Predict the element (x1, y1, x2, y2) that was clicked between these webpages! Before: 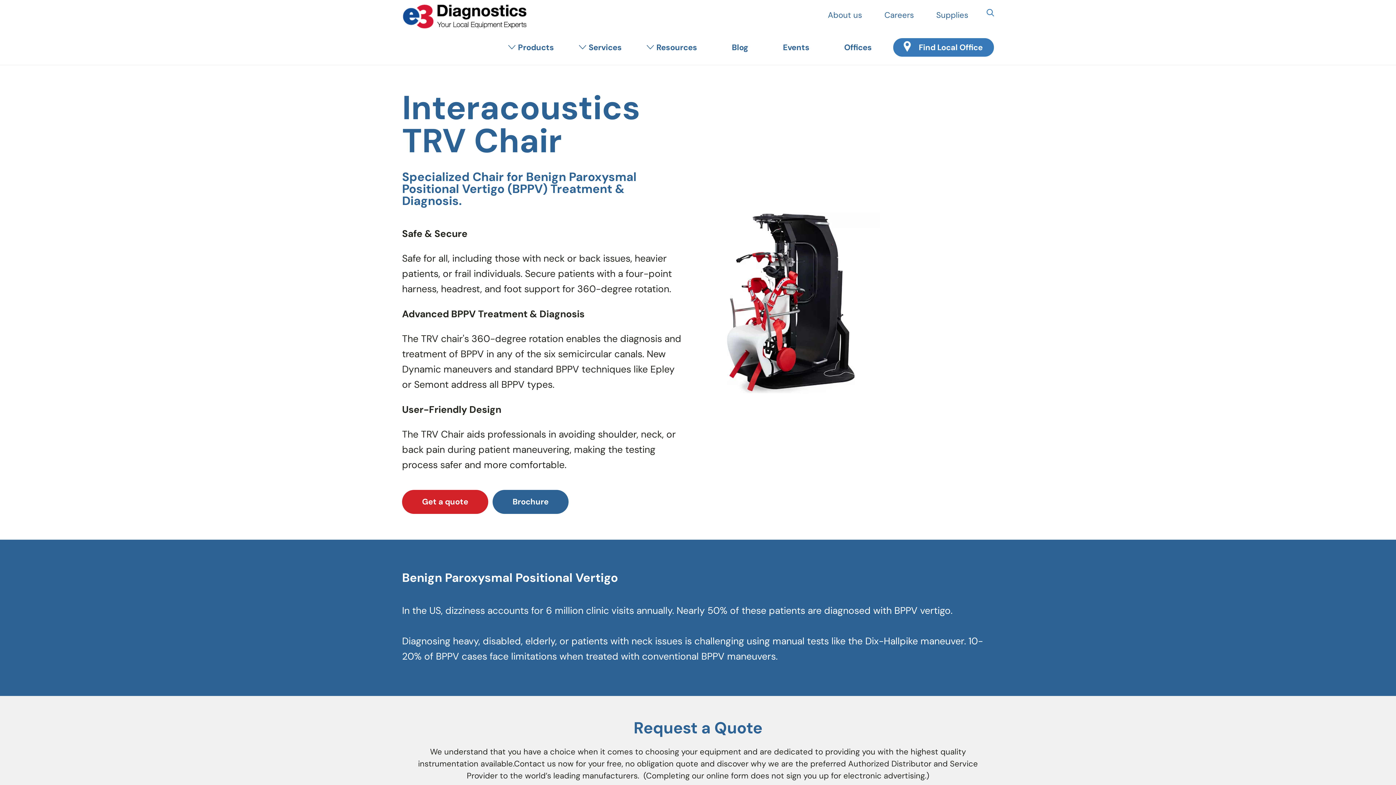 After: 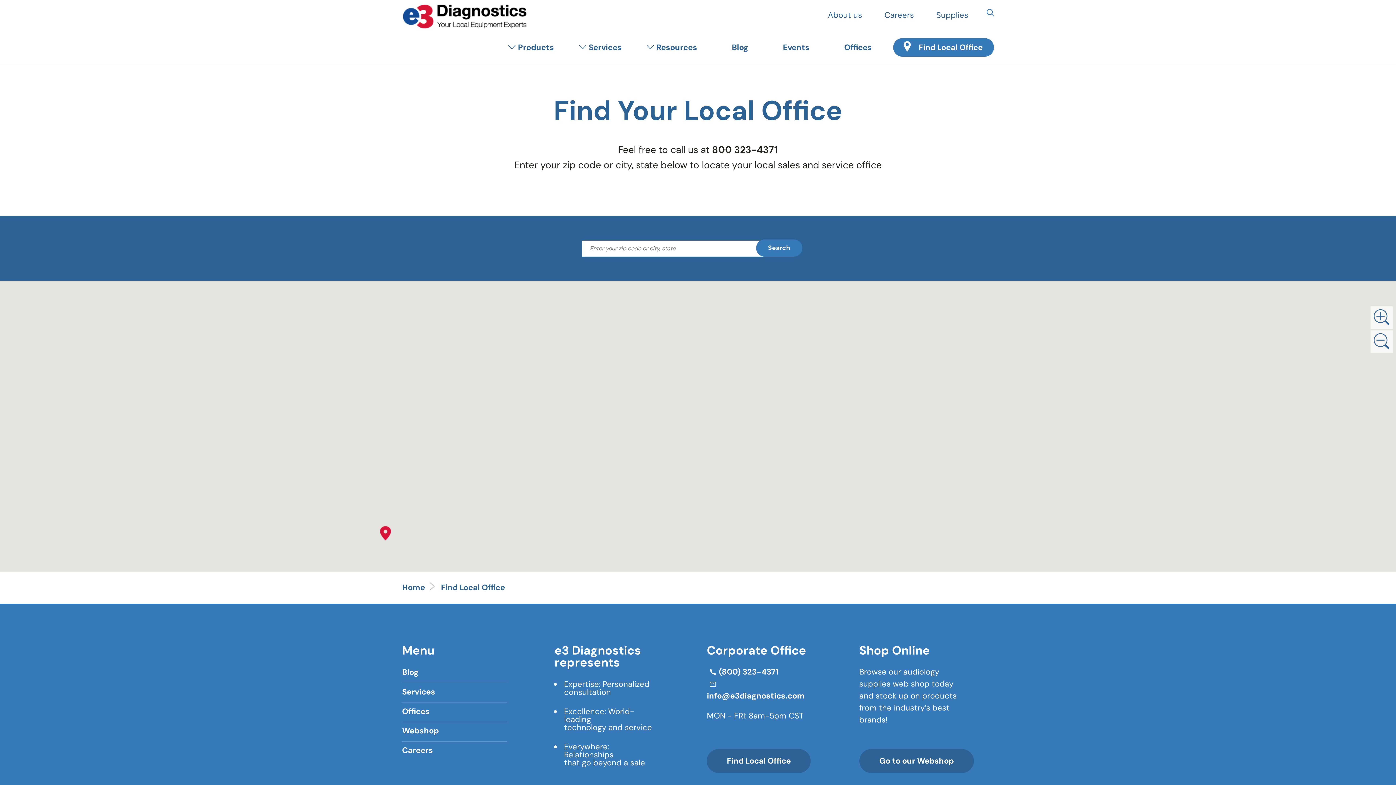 Action: label: Find Local Office bbox: (893, 38, 994, 56)